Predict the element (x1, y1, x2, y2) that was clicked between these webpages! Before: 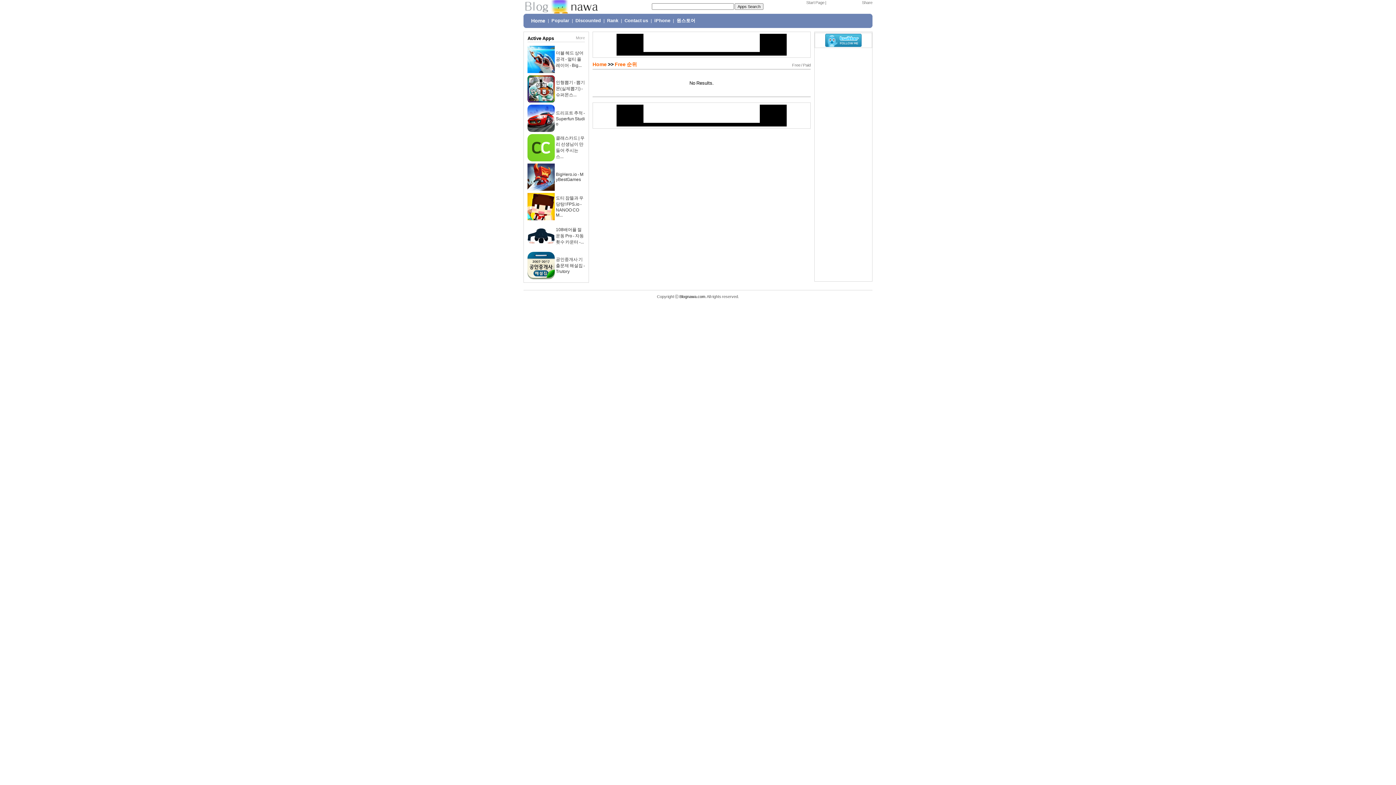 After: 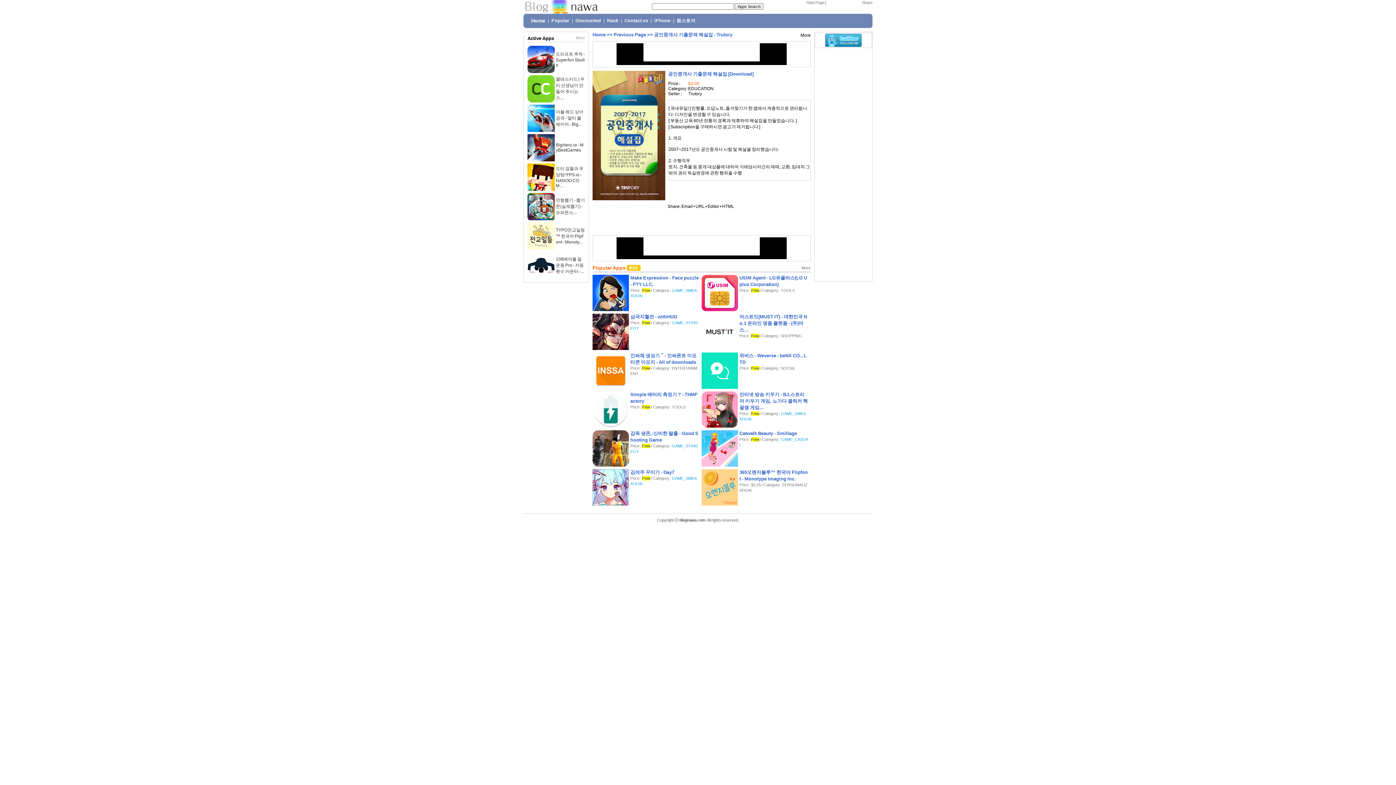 Action: label: 공인중개사 기출문제 해설집 - Trutory bbox: (556, 257, 585, 274)